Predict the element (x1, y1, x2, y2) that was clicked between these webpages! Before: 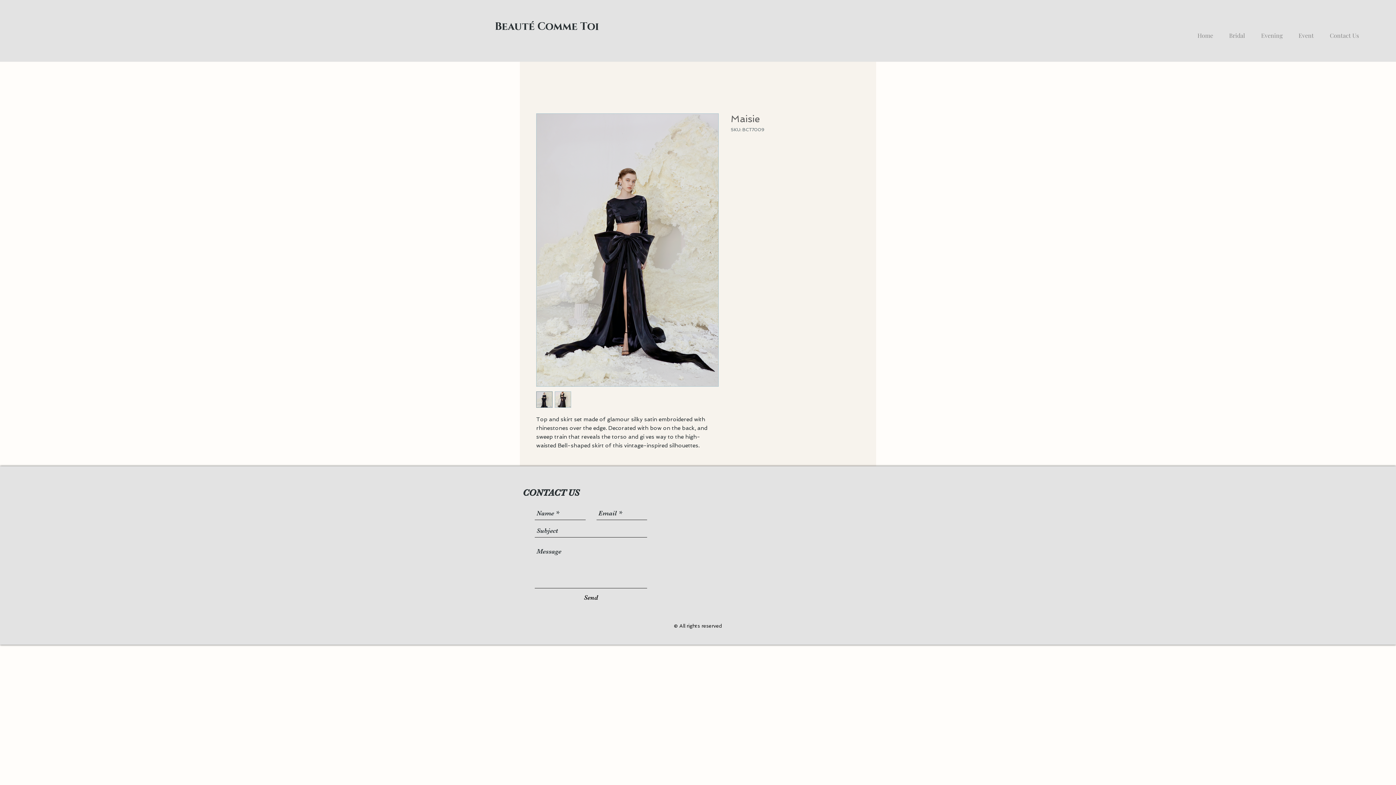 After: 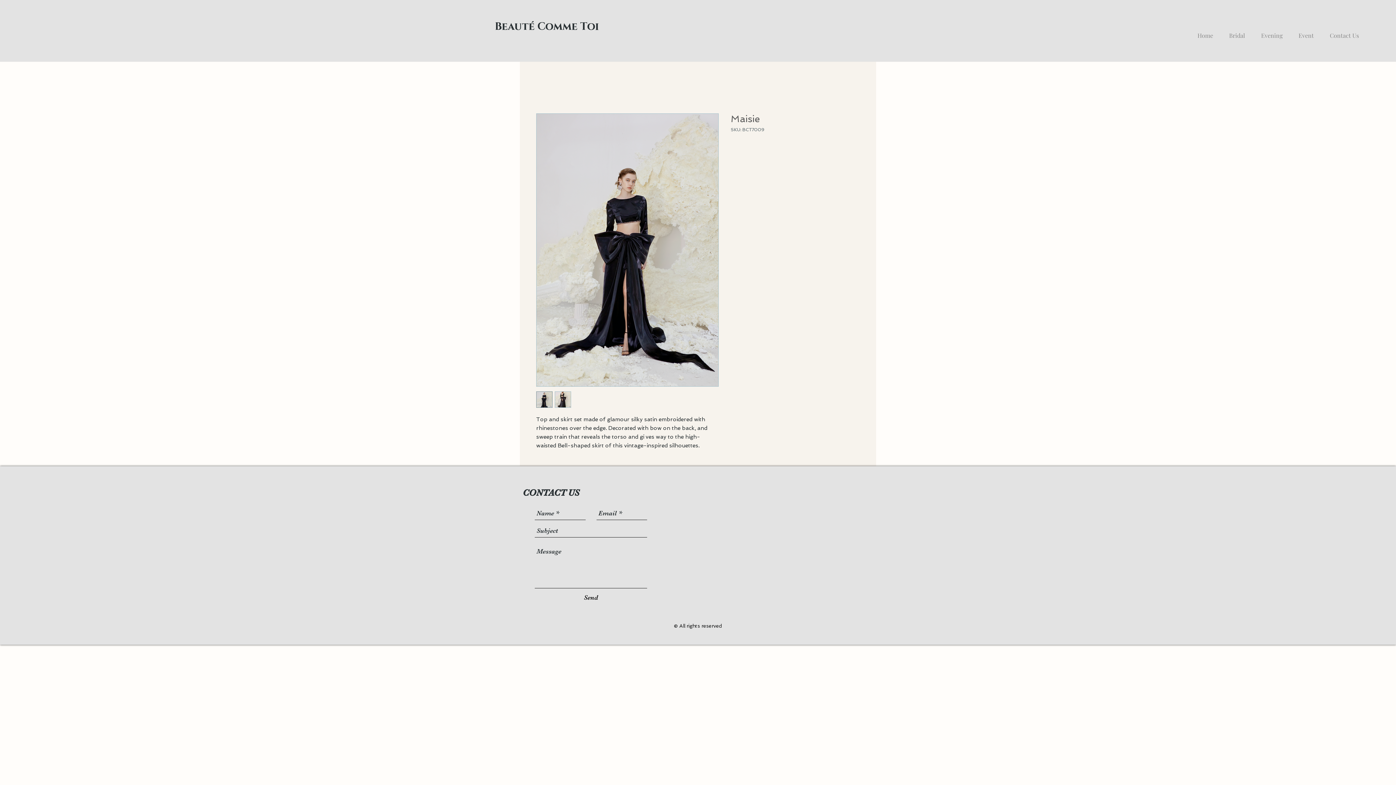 Action: bbox: (536, 391, 552, 408)